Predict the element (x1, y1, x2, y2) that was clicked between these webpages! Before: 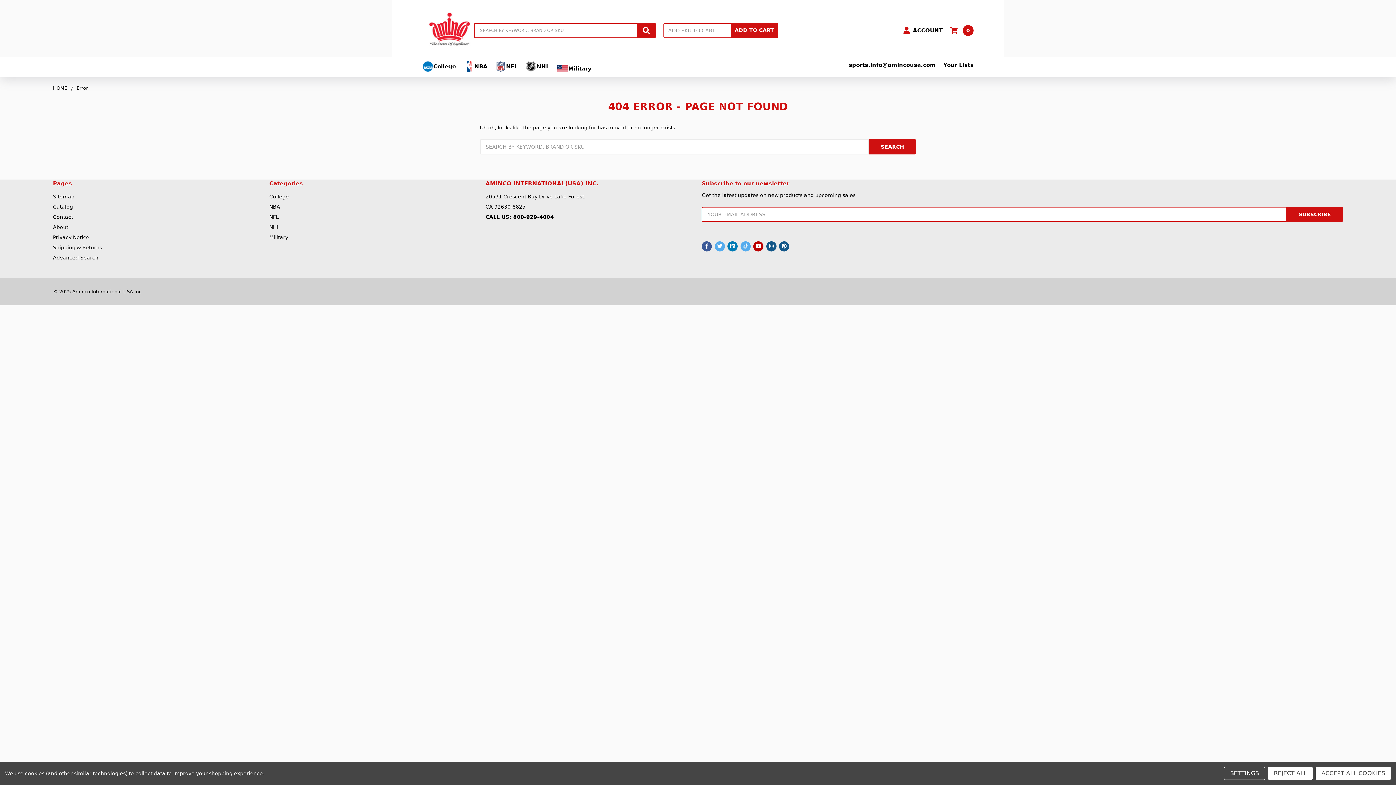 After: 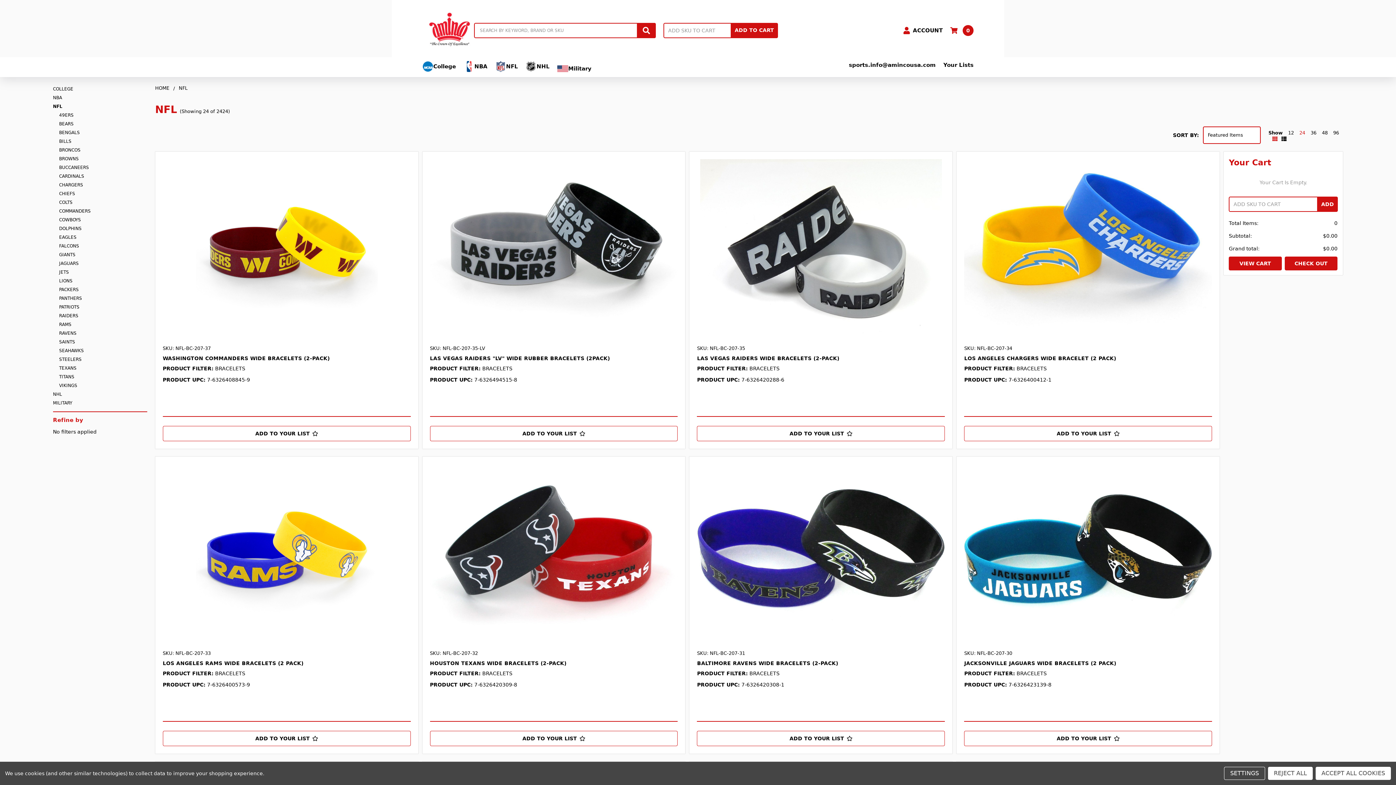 Action: bbox: (495, 57, 518, 75) label: NFL